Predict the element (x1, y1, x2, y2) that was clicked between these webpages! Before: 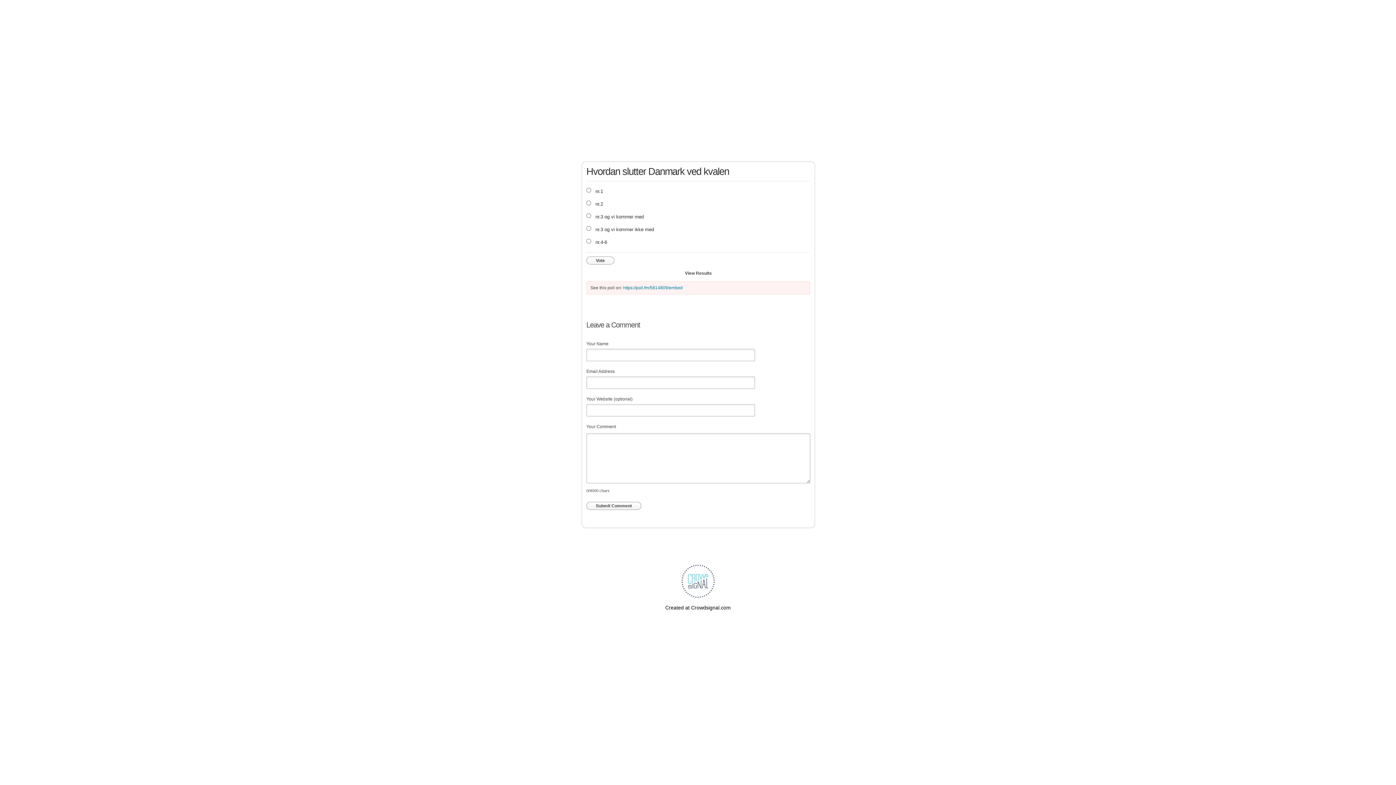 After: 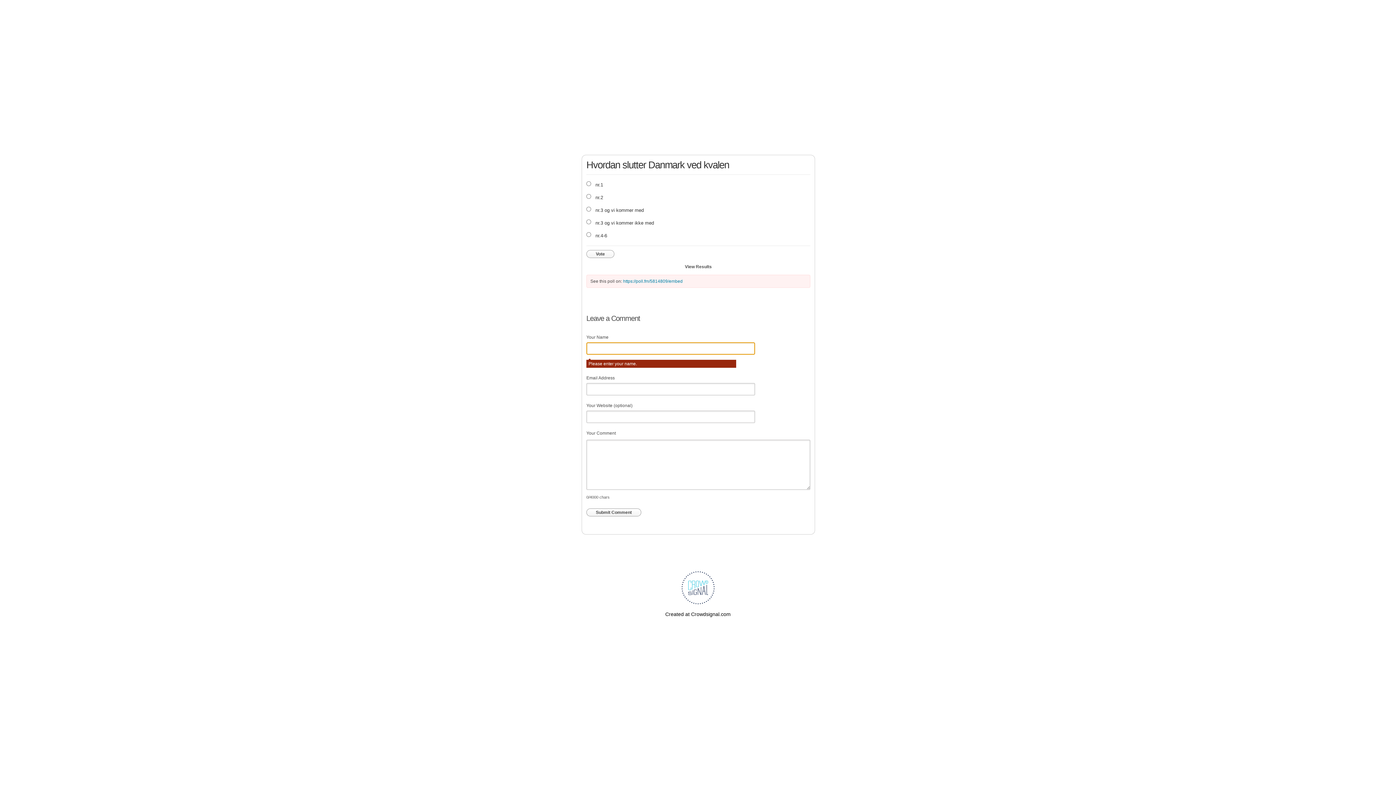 Action: bbox: (586, 502, 641, 510) label: Submit Comment